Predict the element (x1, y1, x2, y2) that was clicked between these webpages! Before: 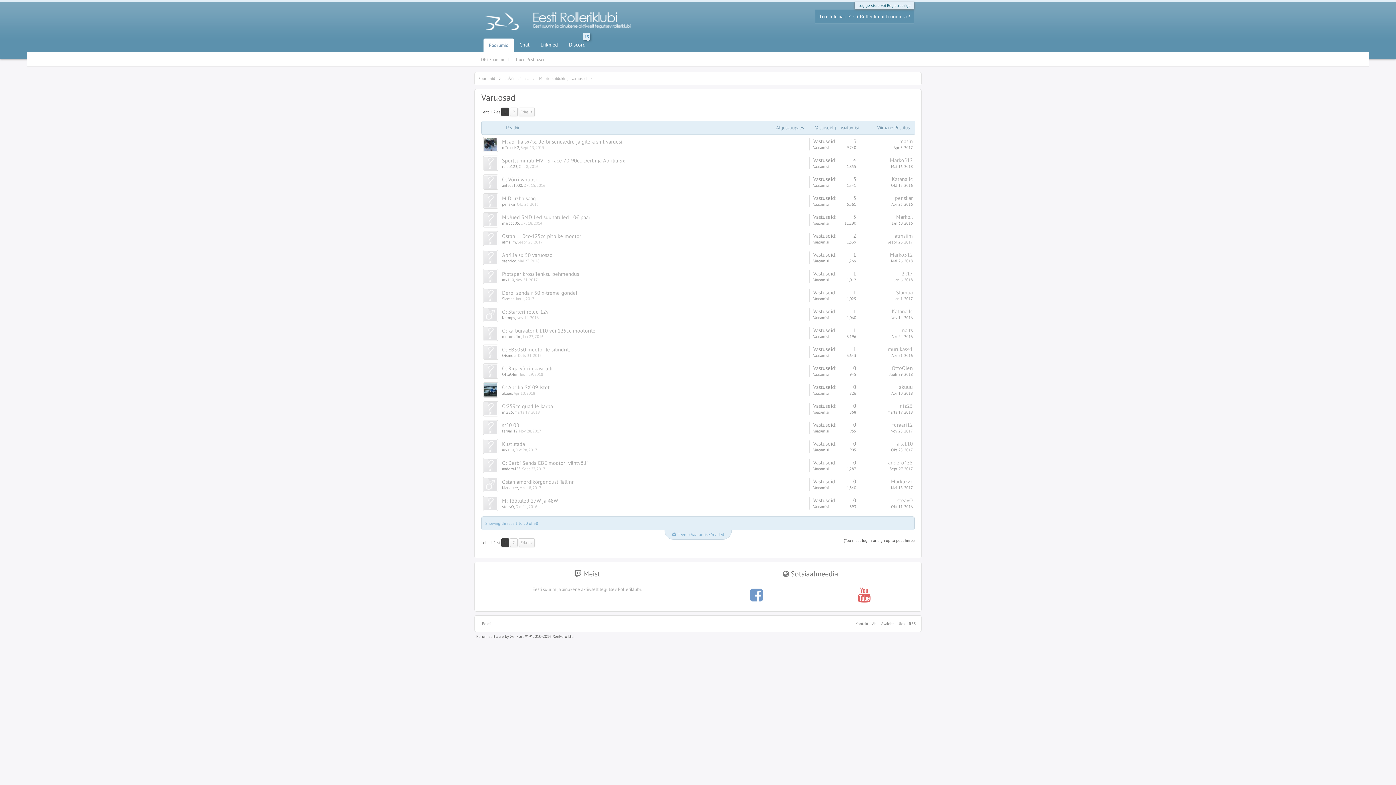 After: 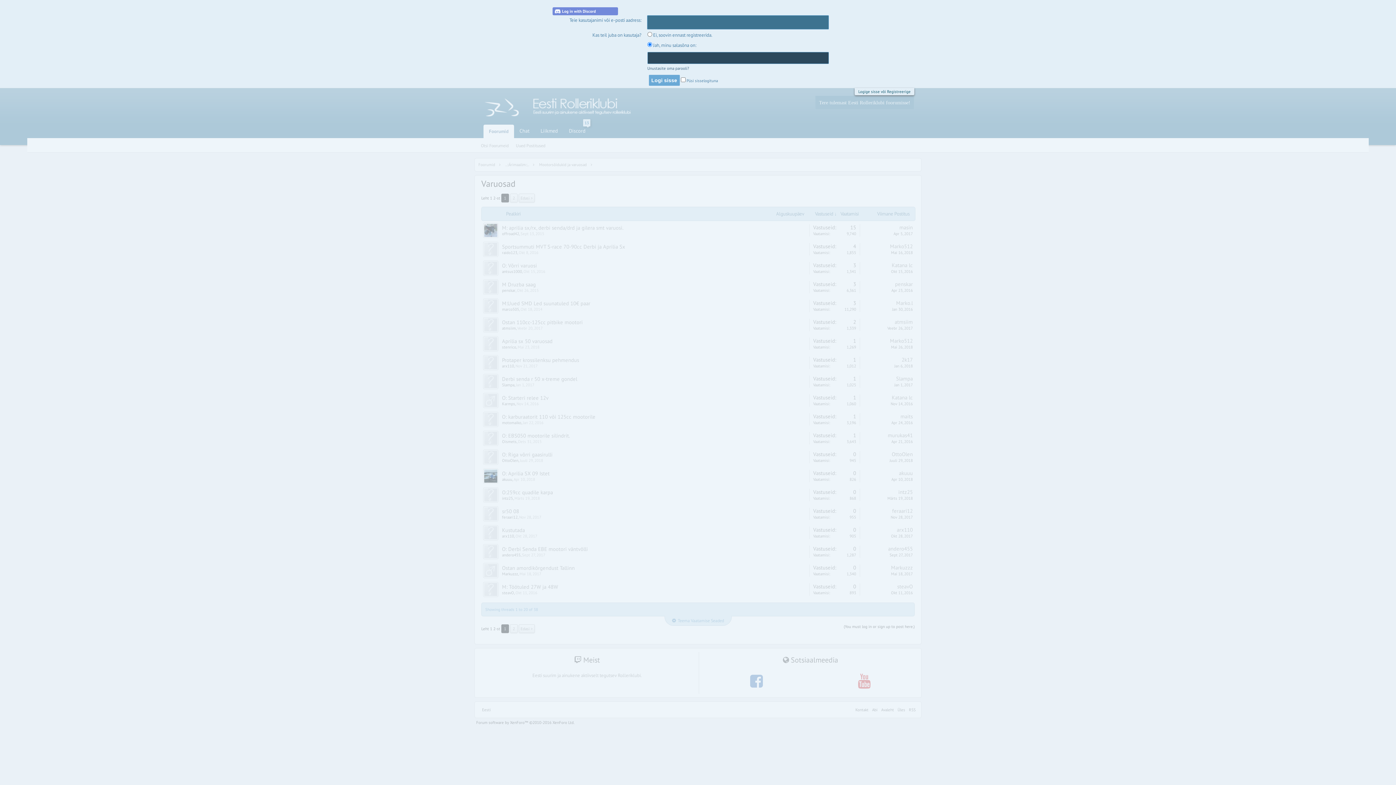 Action: bbox: (844, 537, 914, 543) label: (You must log in or sign up to post here.)